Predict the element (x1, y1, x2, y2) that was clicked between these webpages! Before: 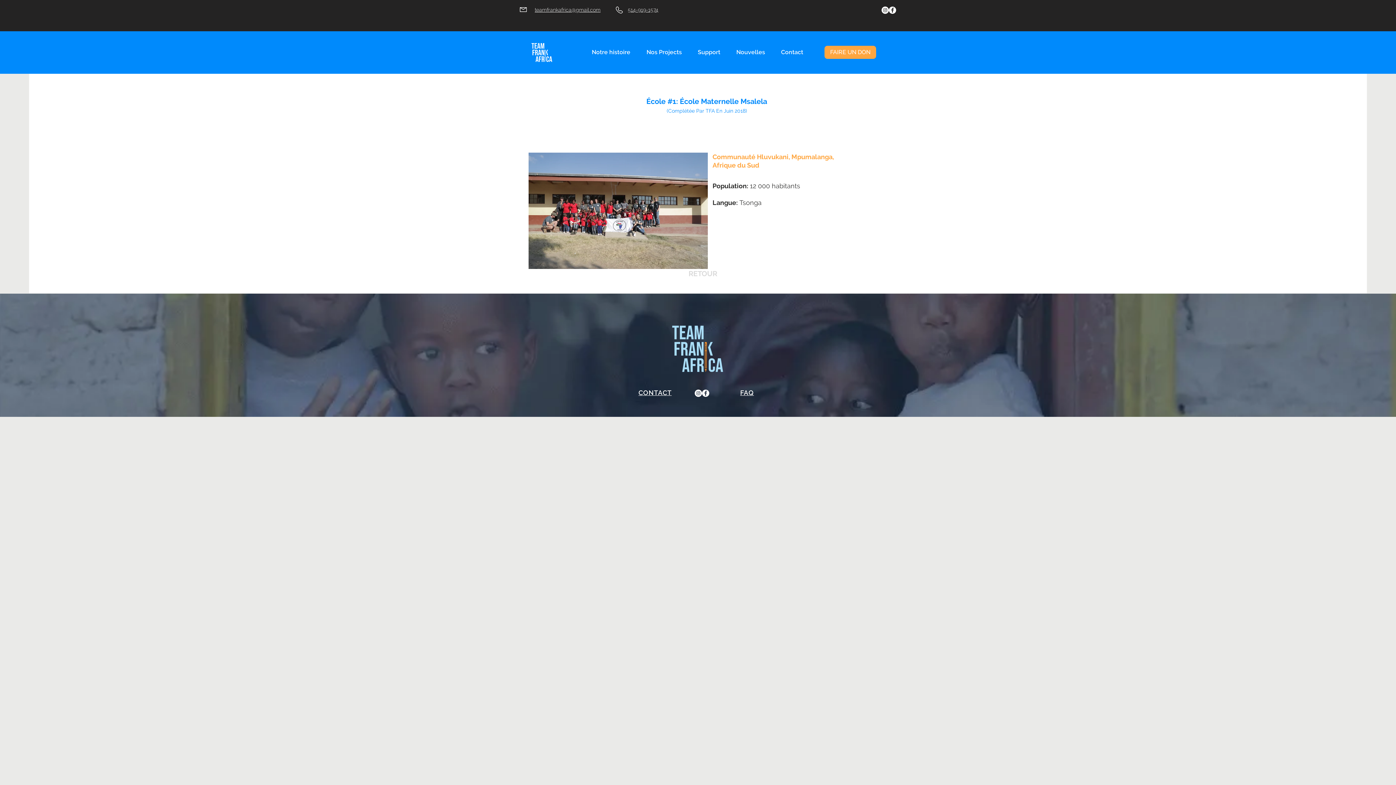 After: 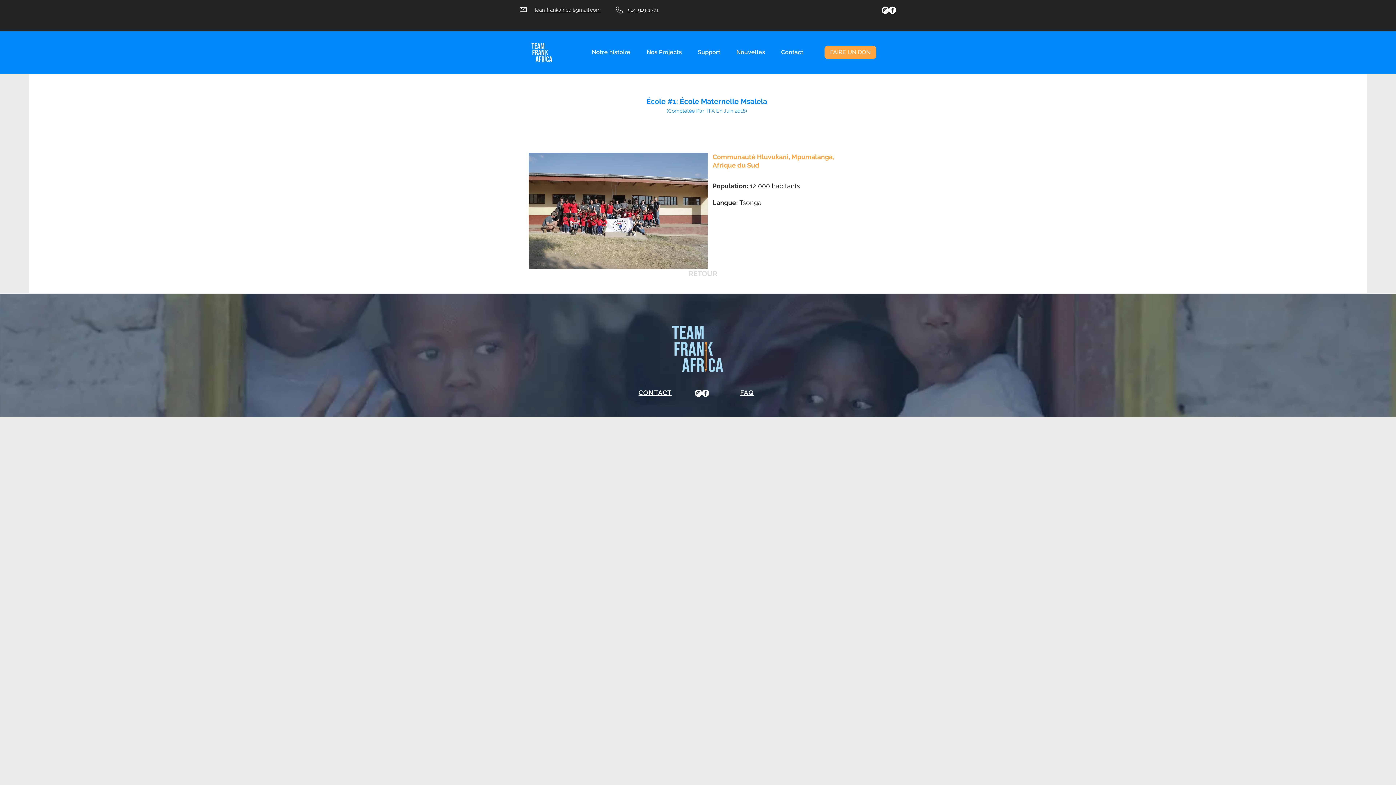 Action: label: teamfrankafrica@gmail.com bbox: (534, 6, 600, 13)